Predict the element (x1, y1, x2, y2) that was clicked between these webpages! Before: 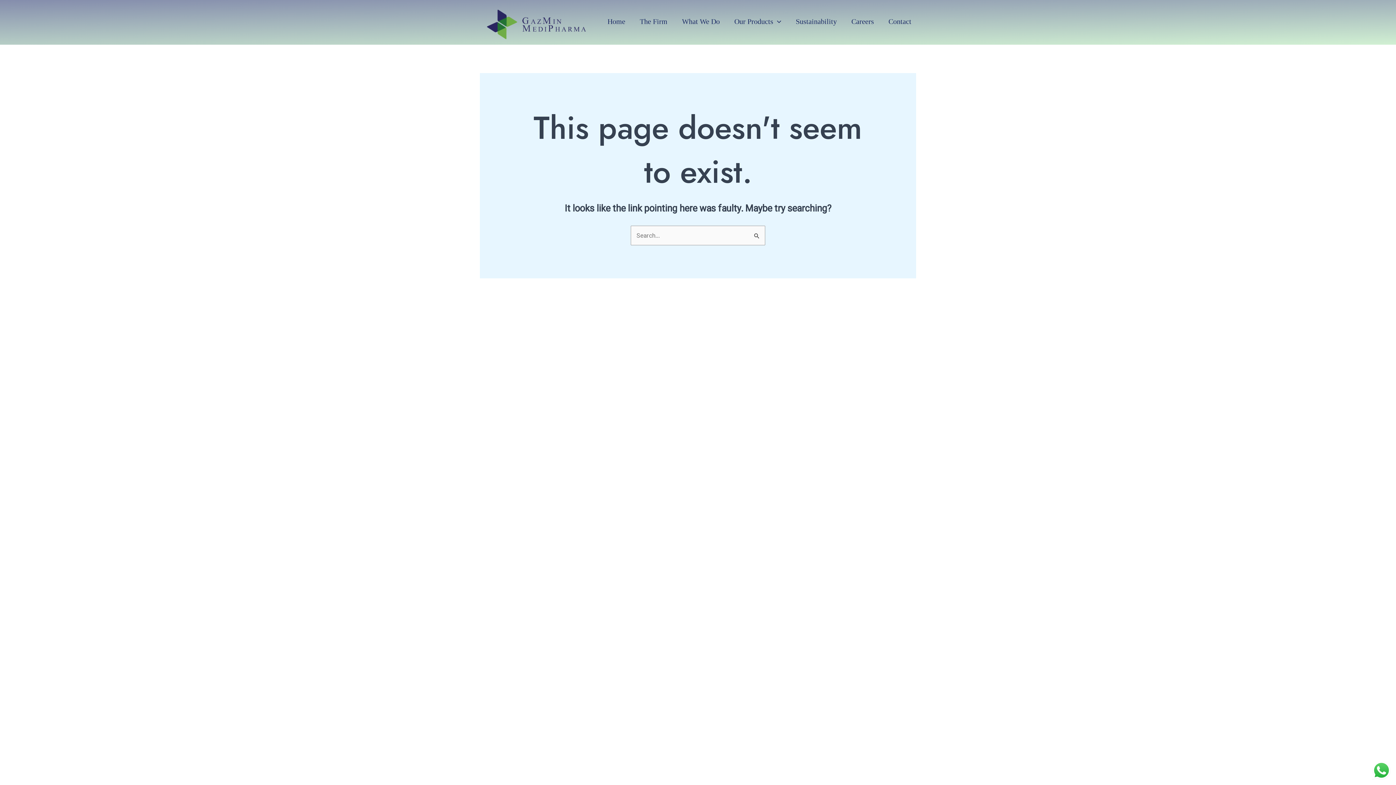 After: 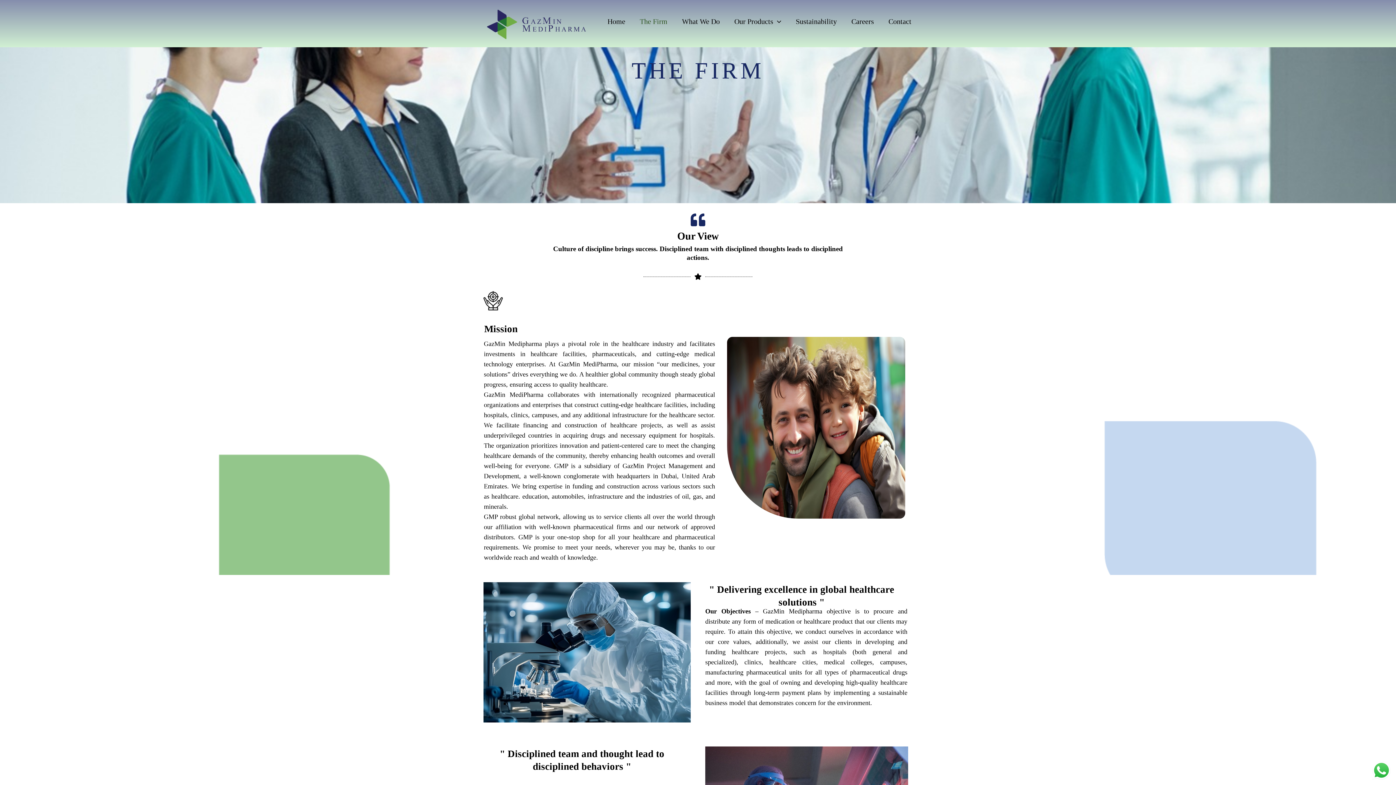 Action: label: The Firm bbox: (632, 15, 674, 27)